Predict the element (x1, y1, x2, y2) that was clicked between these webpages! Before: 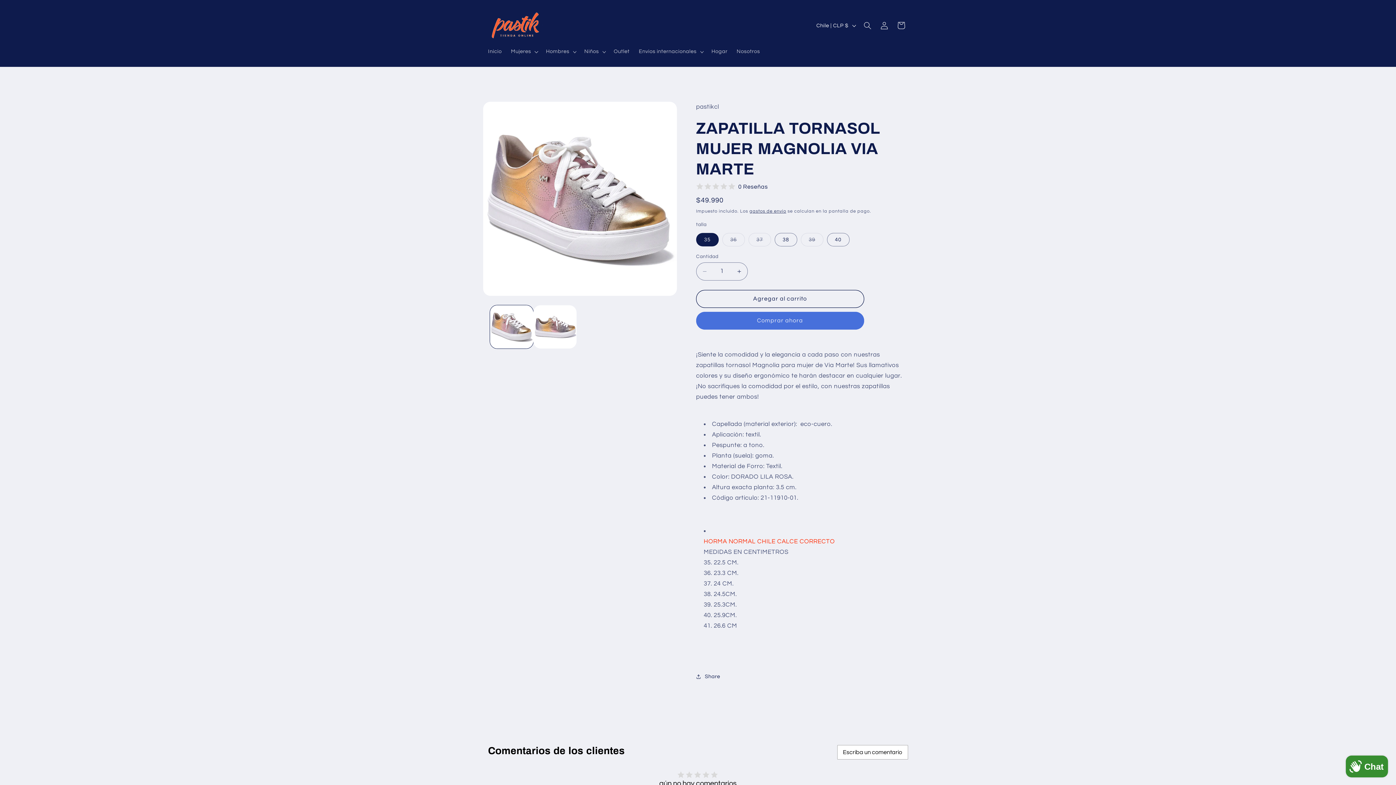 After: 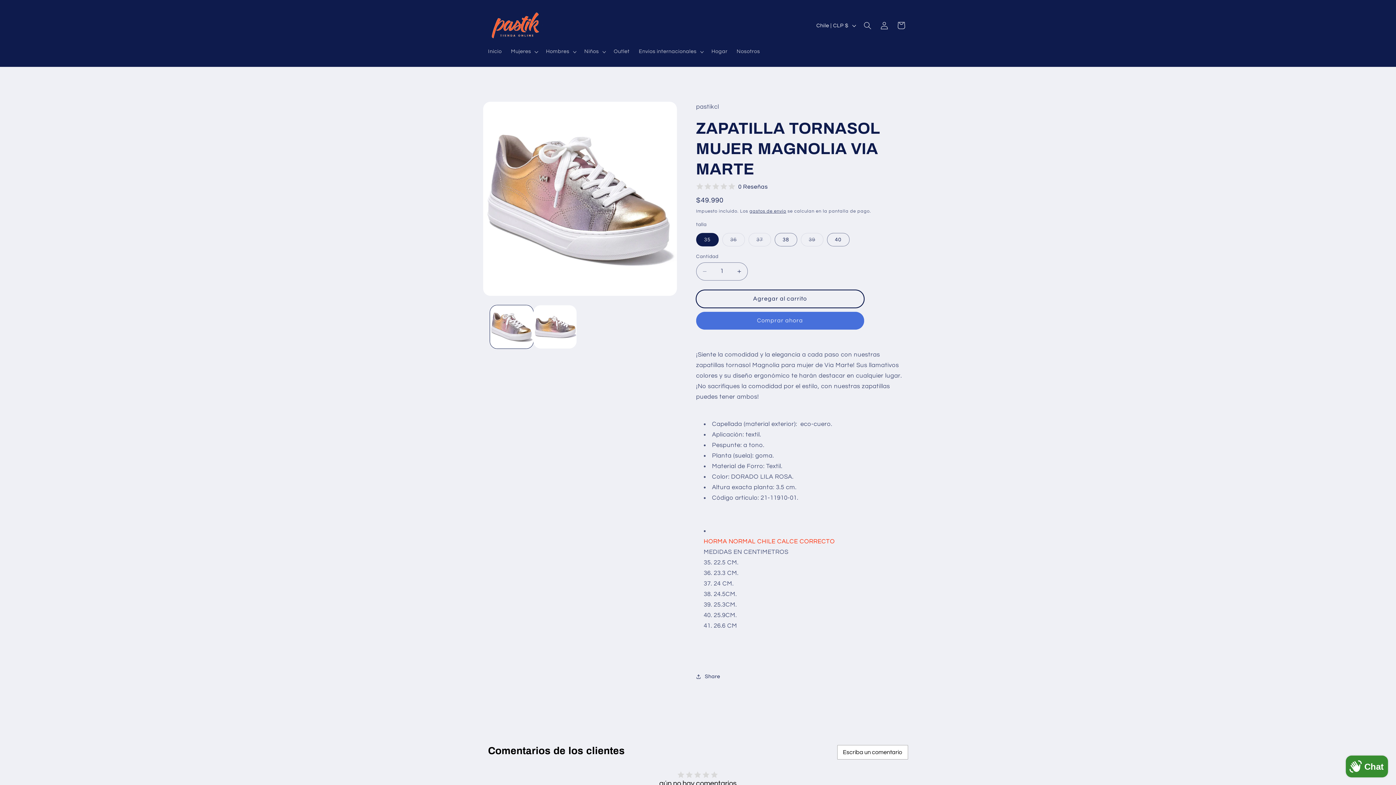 Action: bbox: (696, 290, 864, 308) label: Agregar al carrito